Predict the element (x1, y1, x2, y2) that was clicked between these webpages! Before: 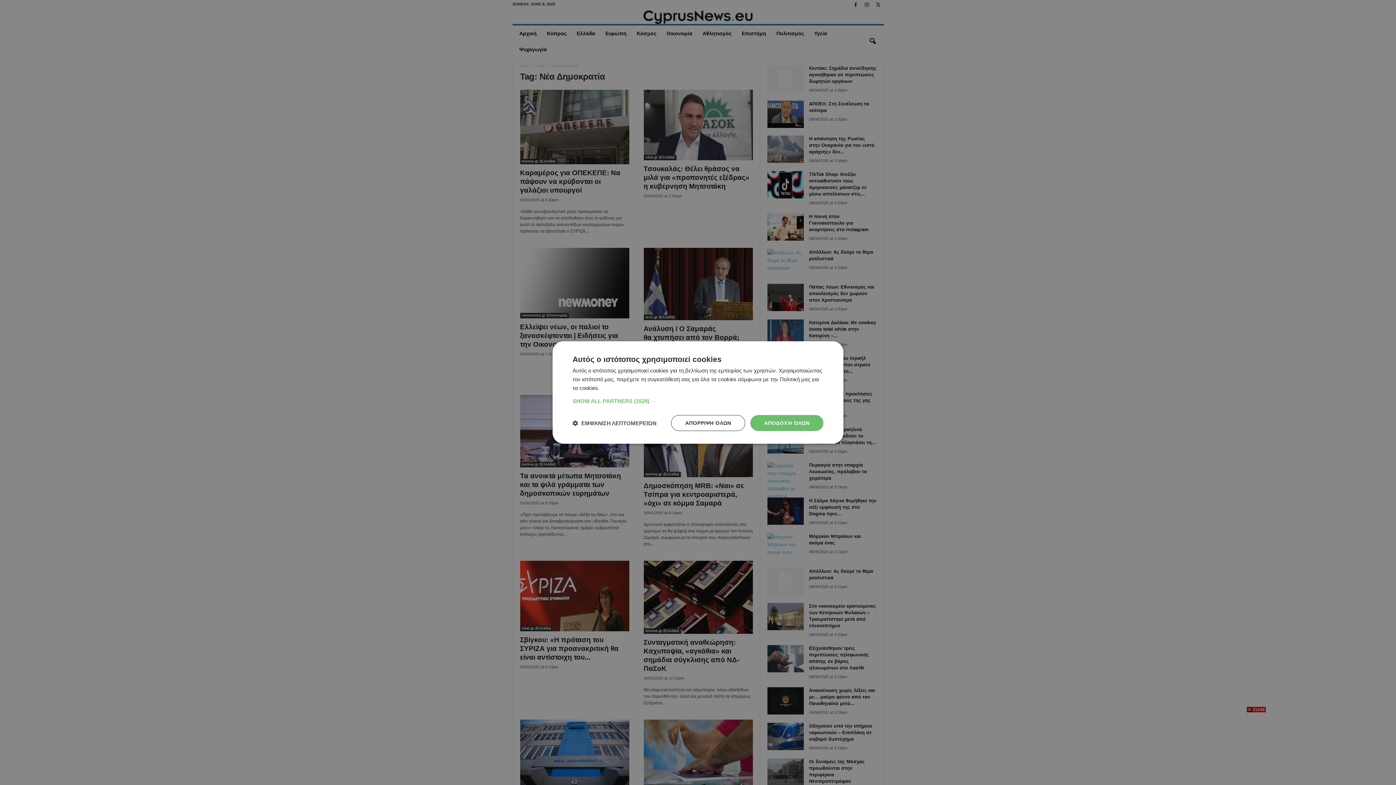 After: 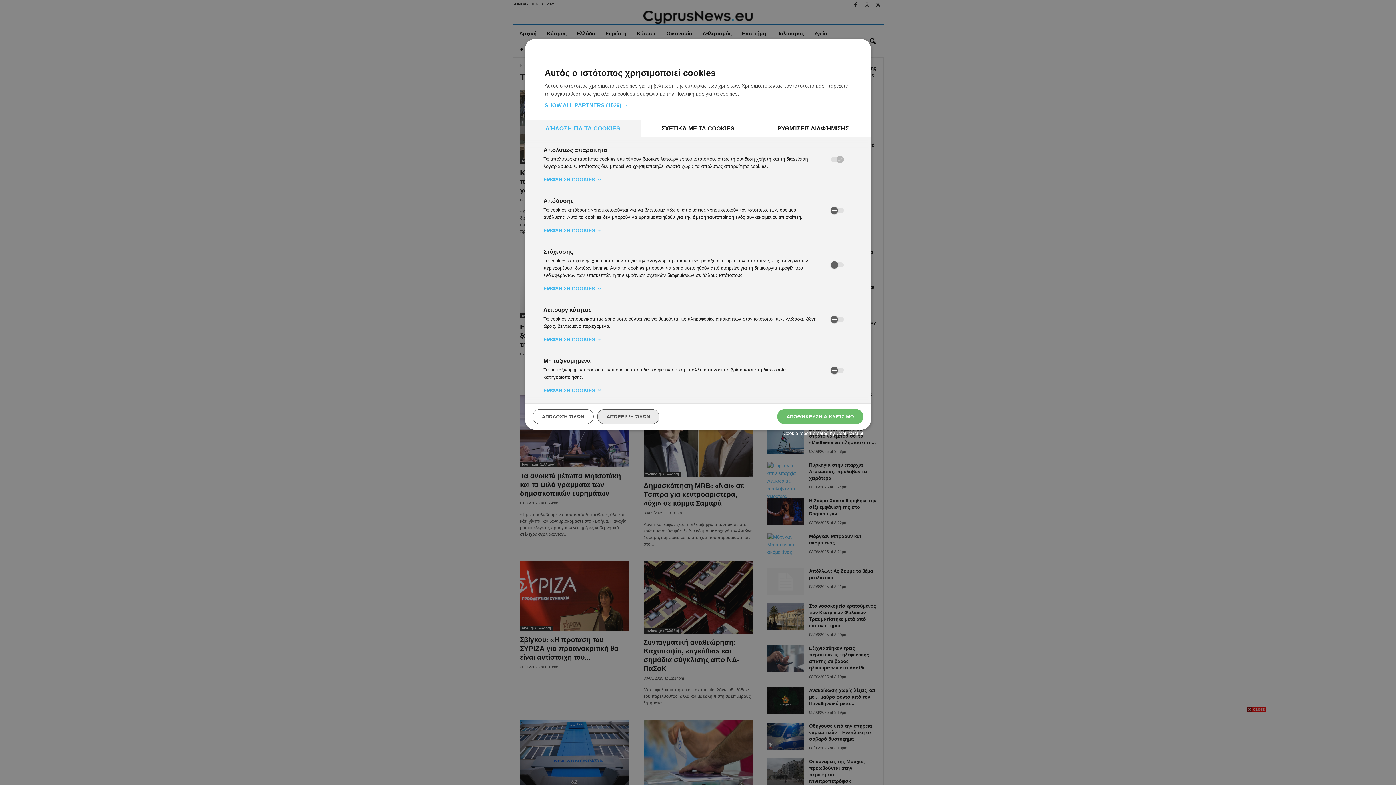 Action: label:  ΕΜΦΆΝΙΣΗ ΛΕΠΤΟΜΕΡΕΙΏΝ bbox: (572, 419, 656, 426)